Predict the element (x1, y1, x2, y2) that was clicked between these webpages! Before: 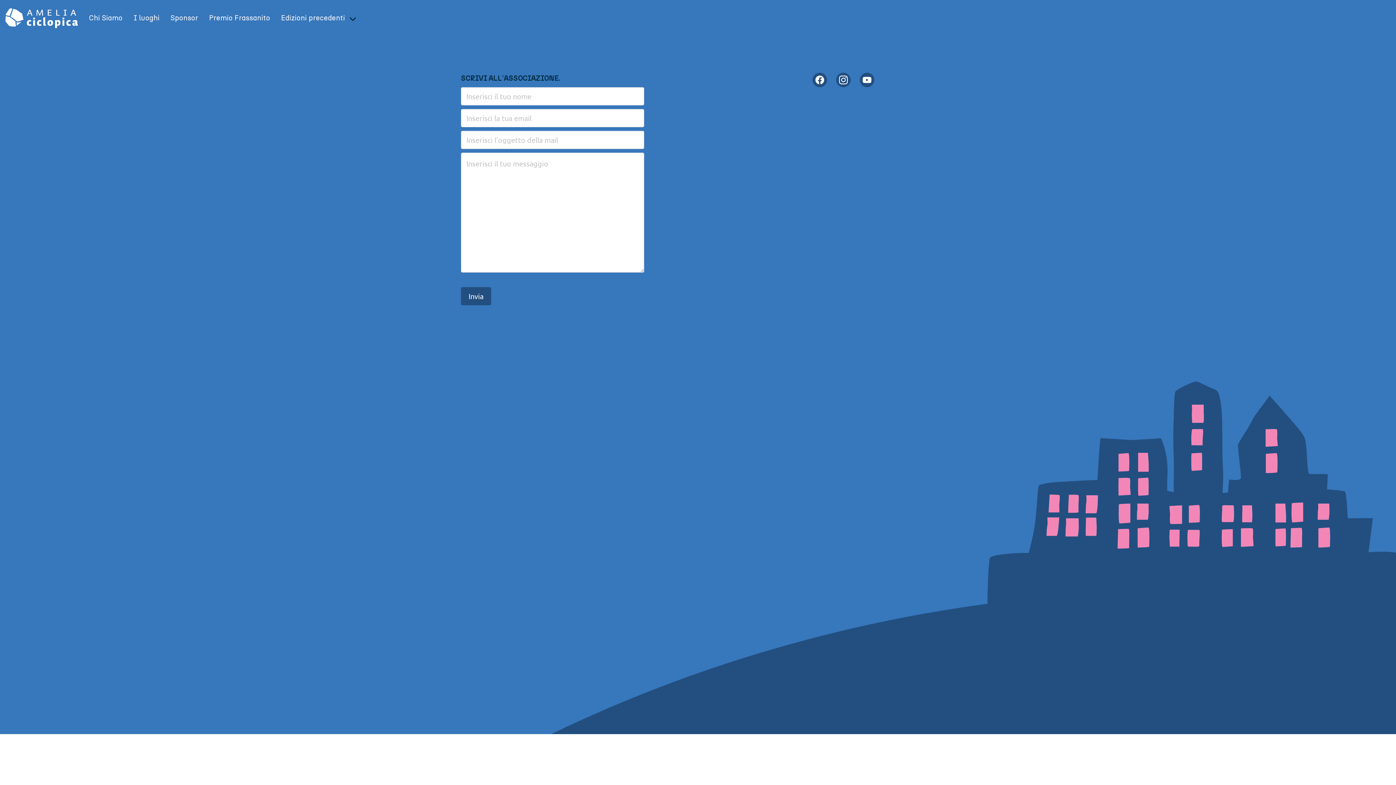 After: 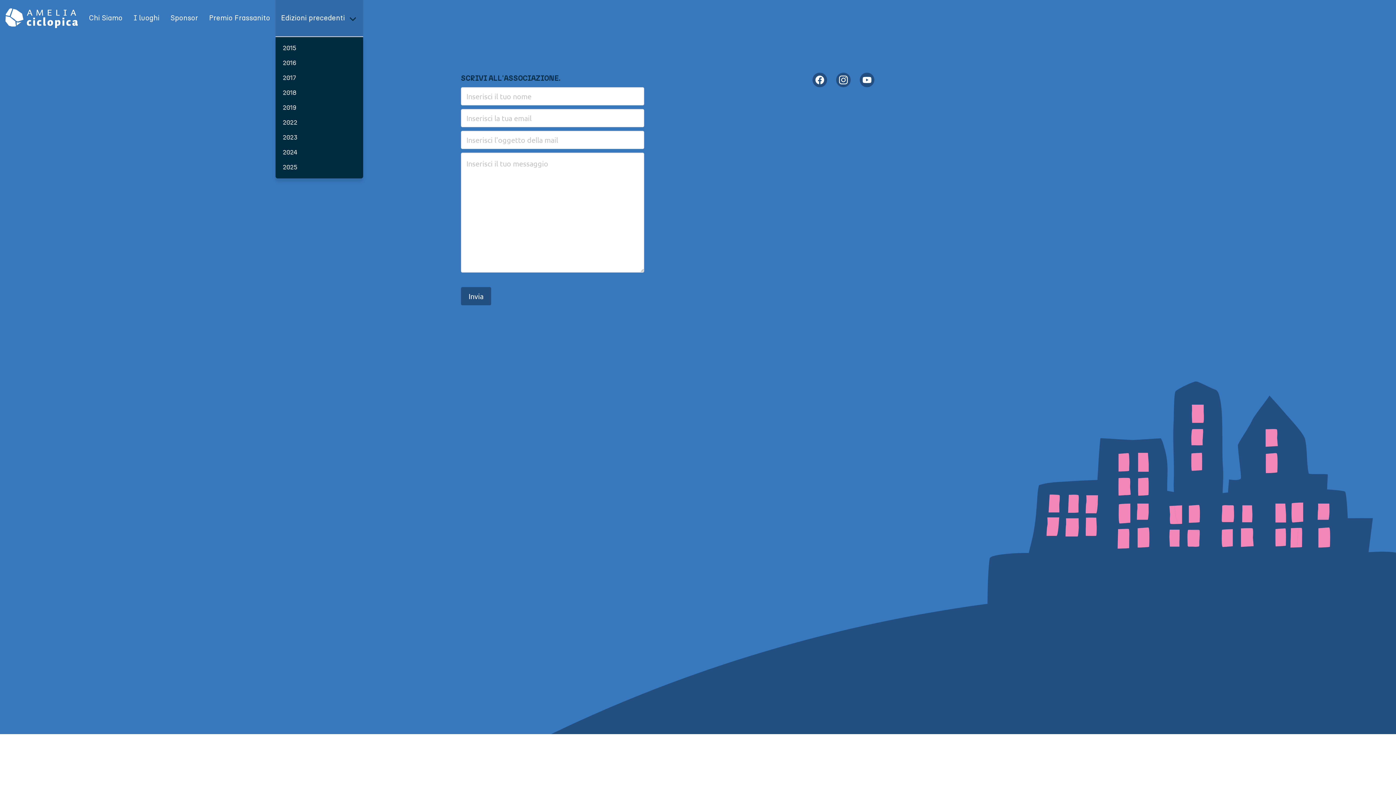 Action: bbox: (275, 0, 363, 36) label: Edizioni precedenti